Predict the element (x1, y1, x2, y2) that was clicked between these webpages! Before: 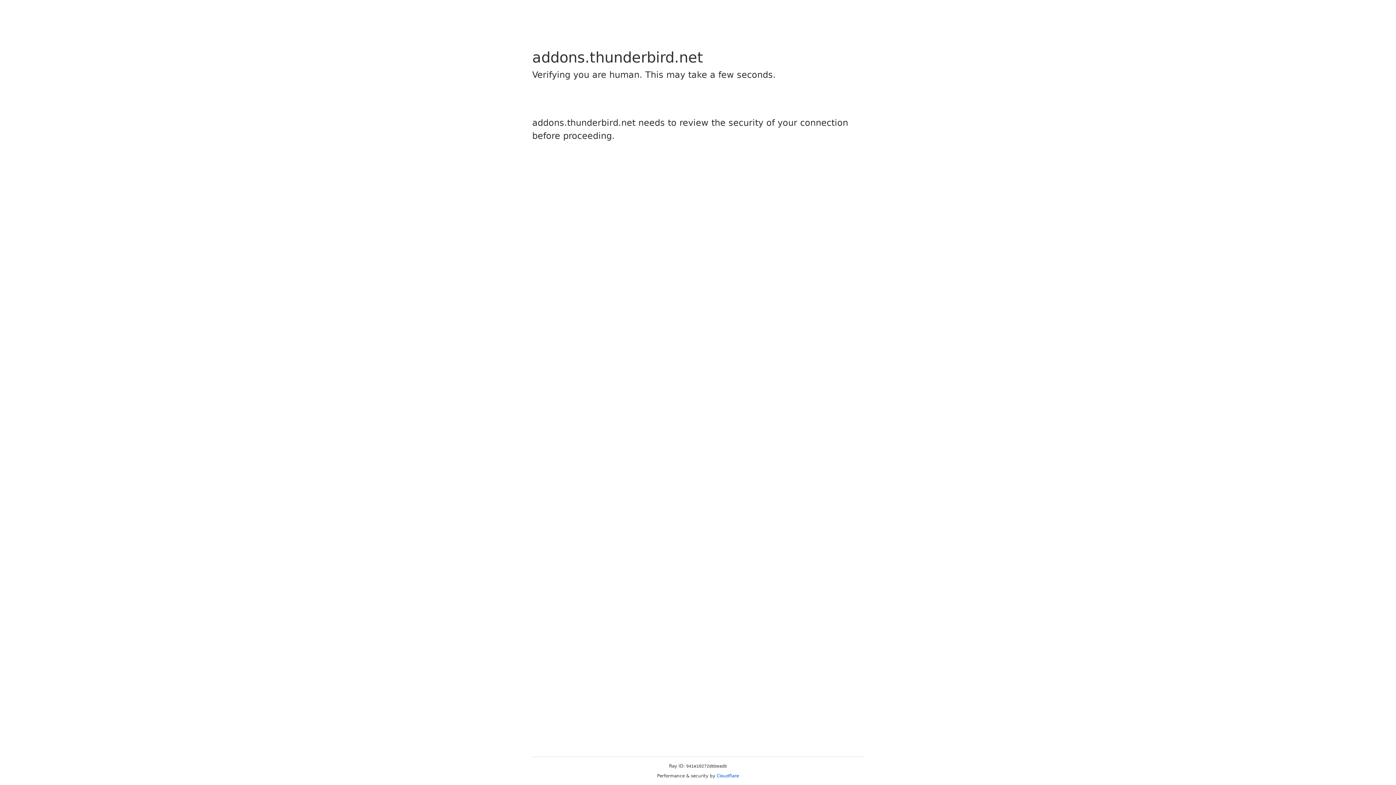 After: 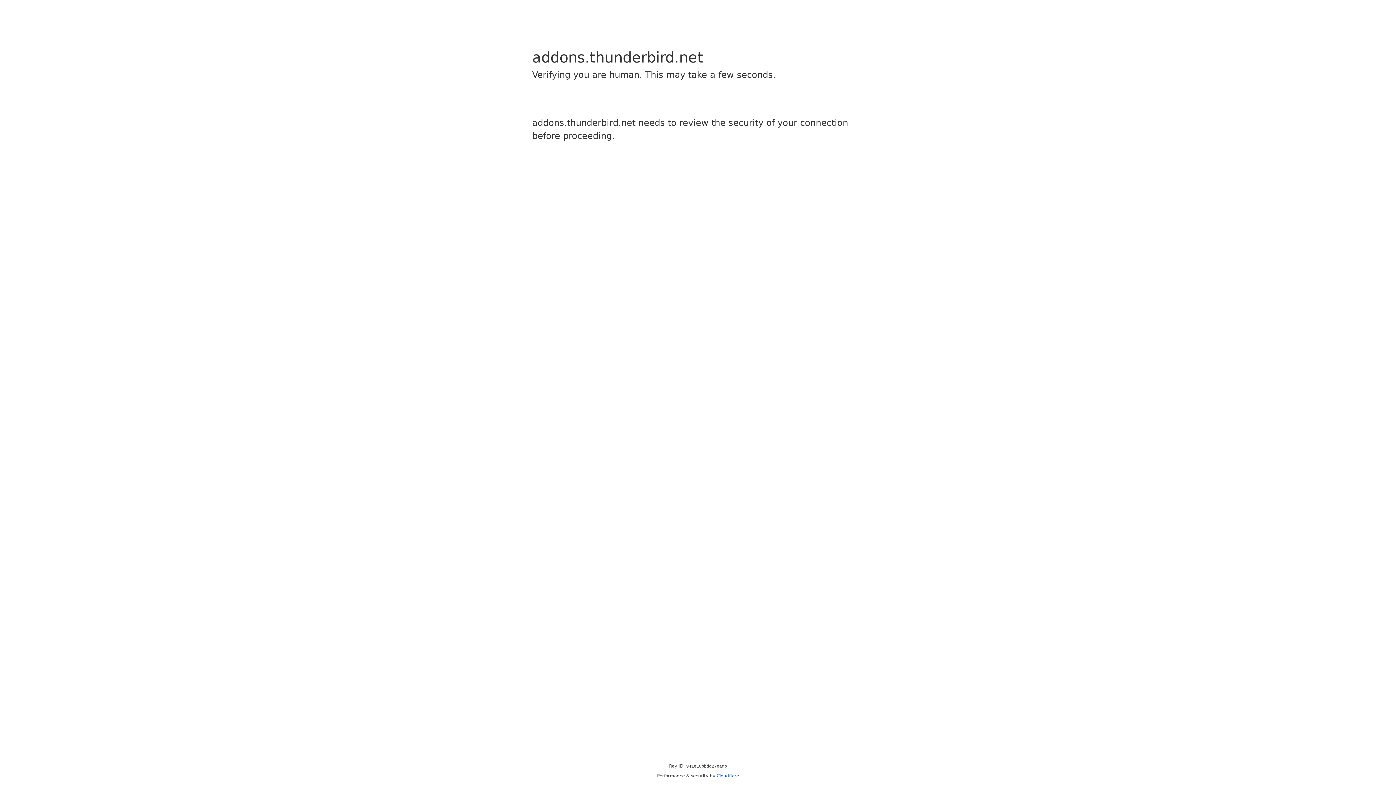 Action: label: Cloudflare bbox: (716, 773, 739, 778)